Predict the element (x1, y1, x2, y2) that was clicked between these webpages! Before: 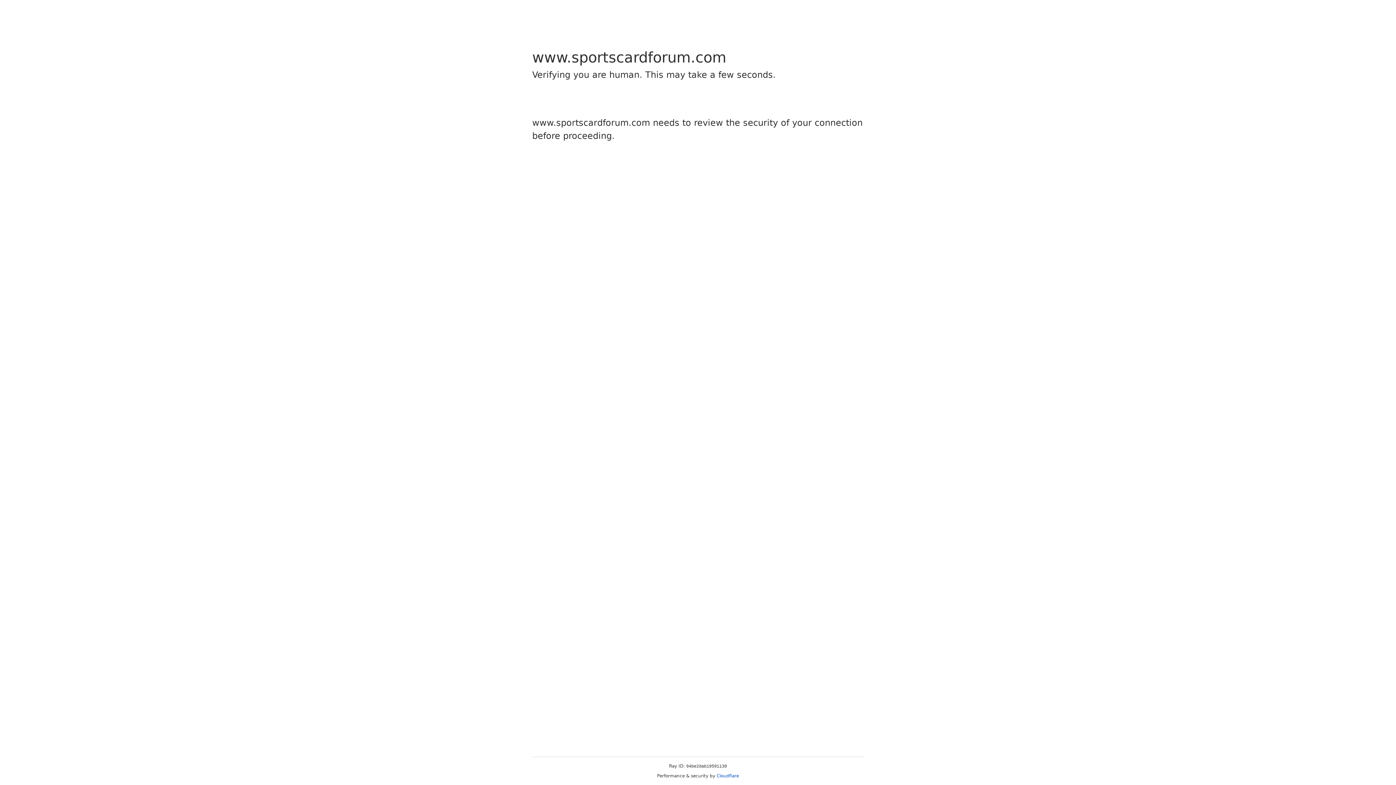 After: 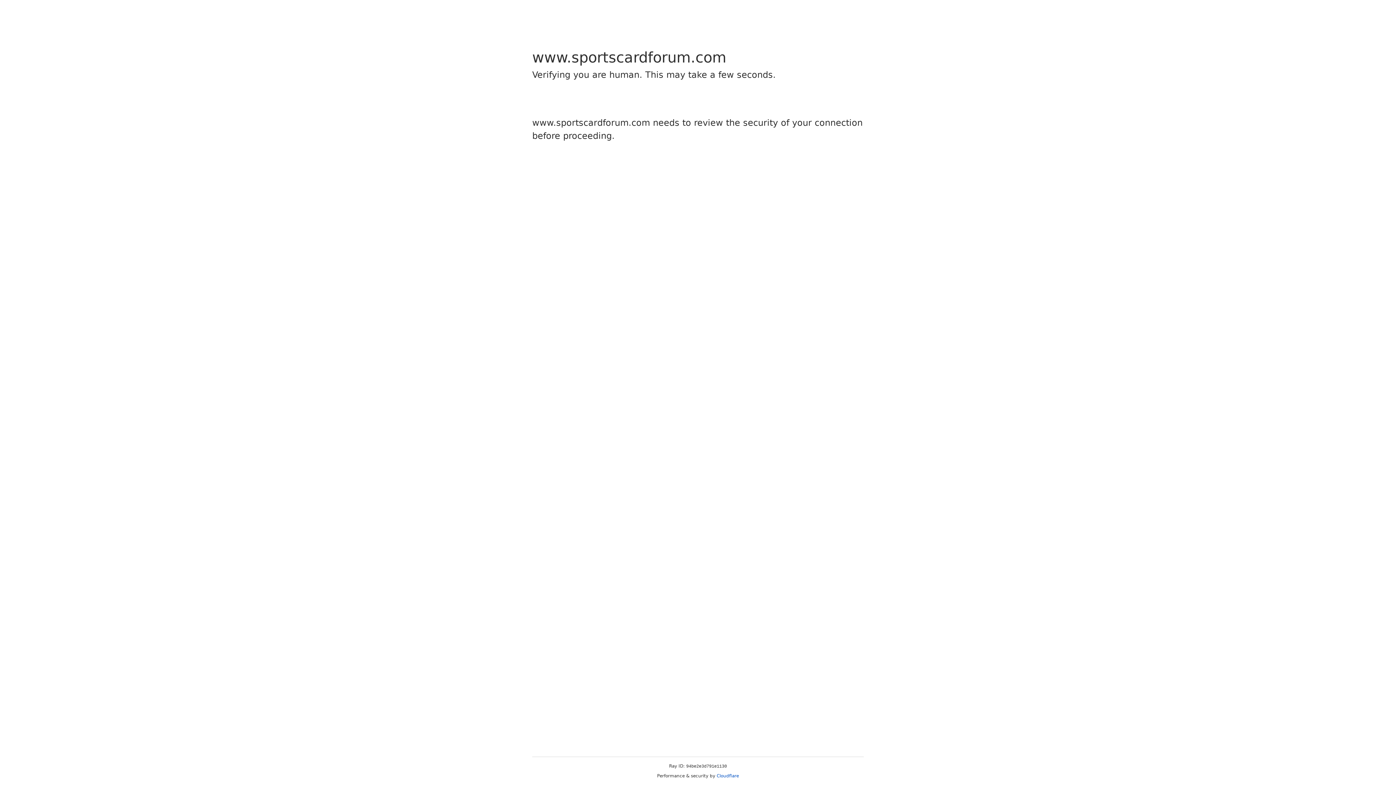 Action: bbox: (716, 773, 739, 778) label: Cloudflare